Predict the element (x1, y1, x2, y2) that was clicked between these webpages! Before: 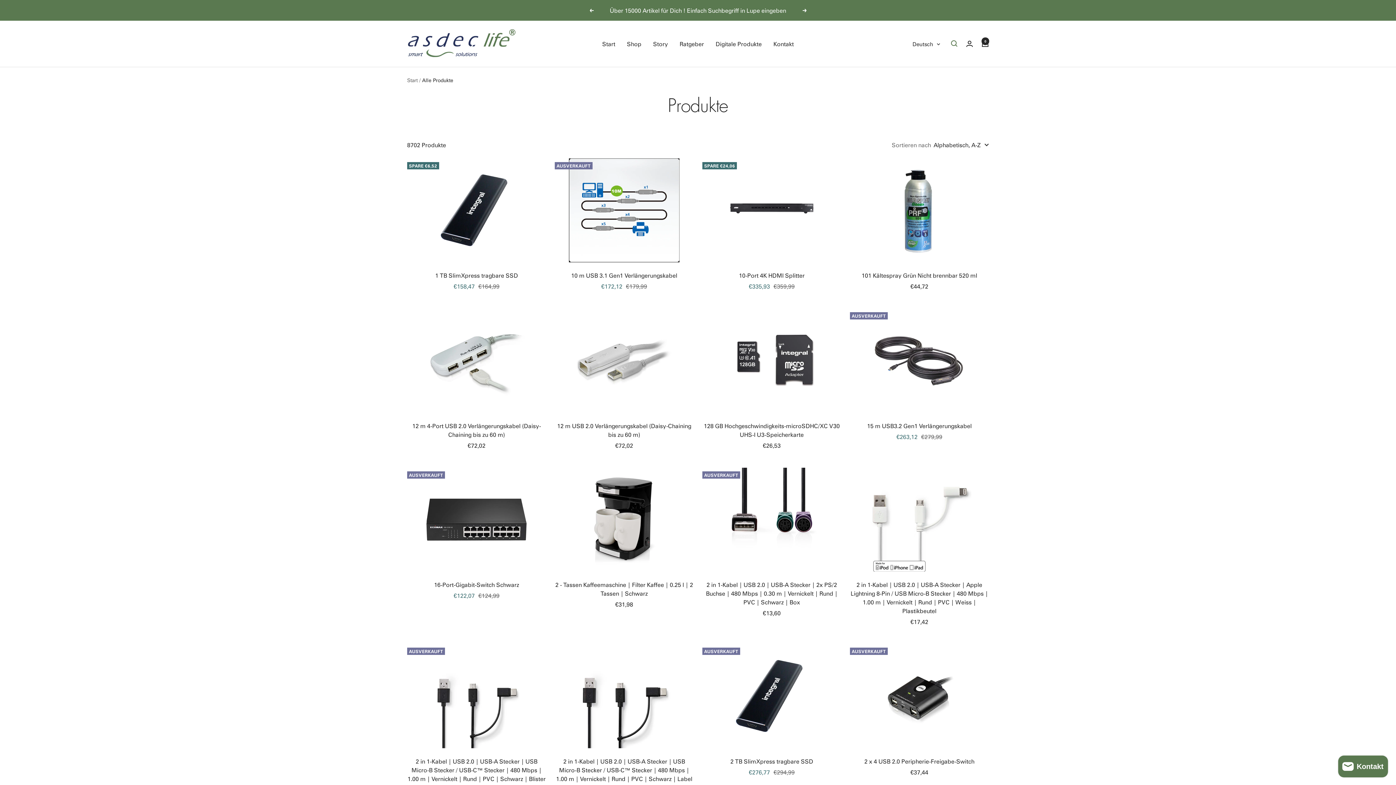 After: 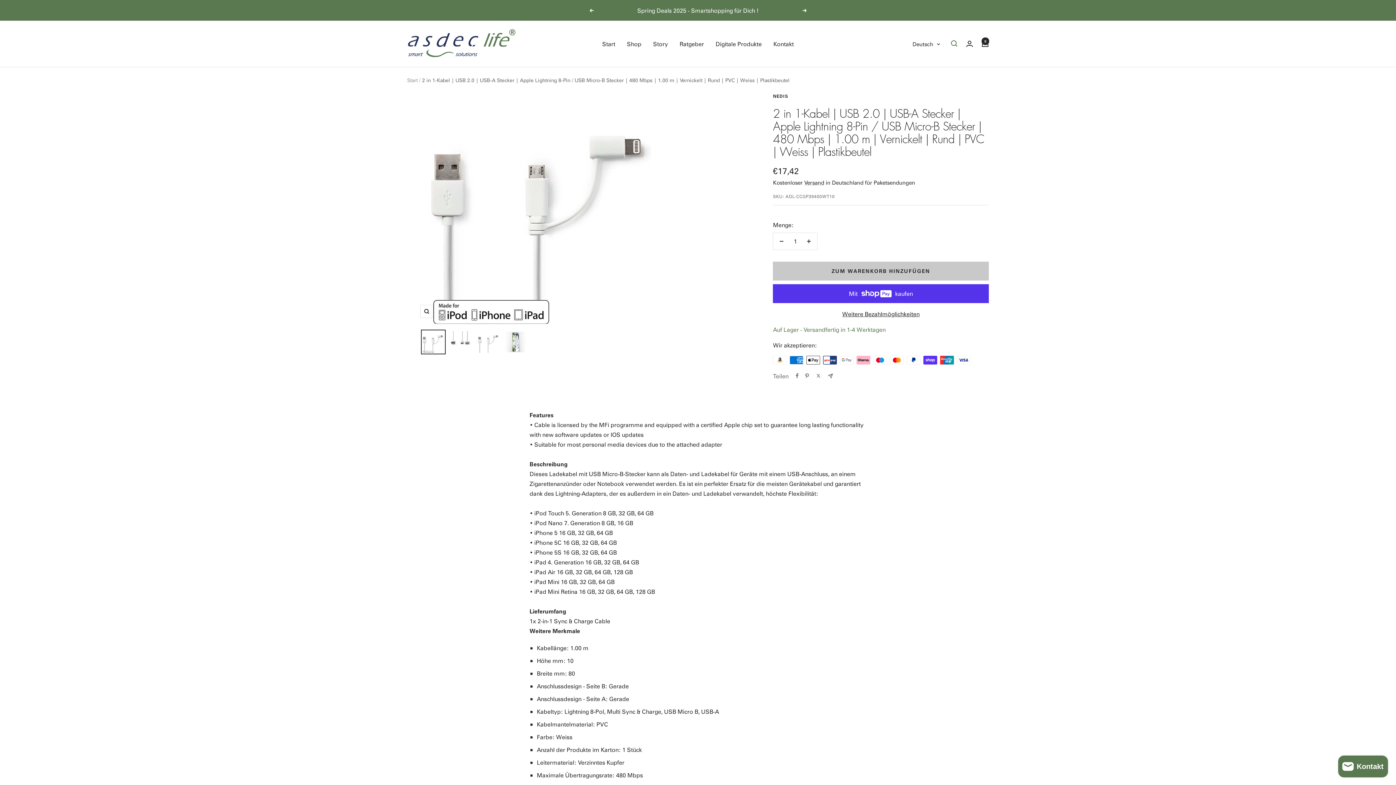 Action: bbox: (850, 467, 989, 572)